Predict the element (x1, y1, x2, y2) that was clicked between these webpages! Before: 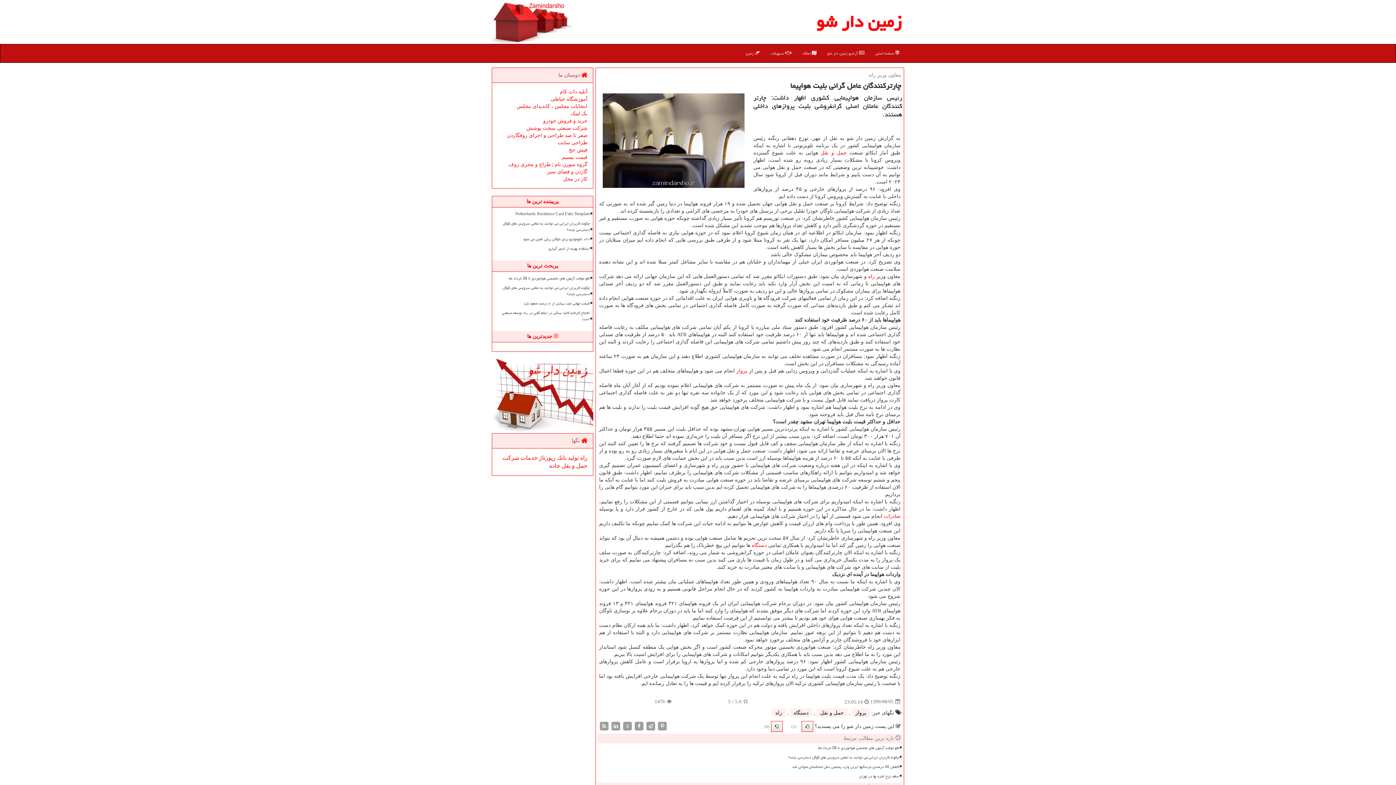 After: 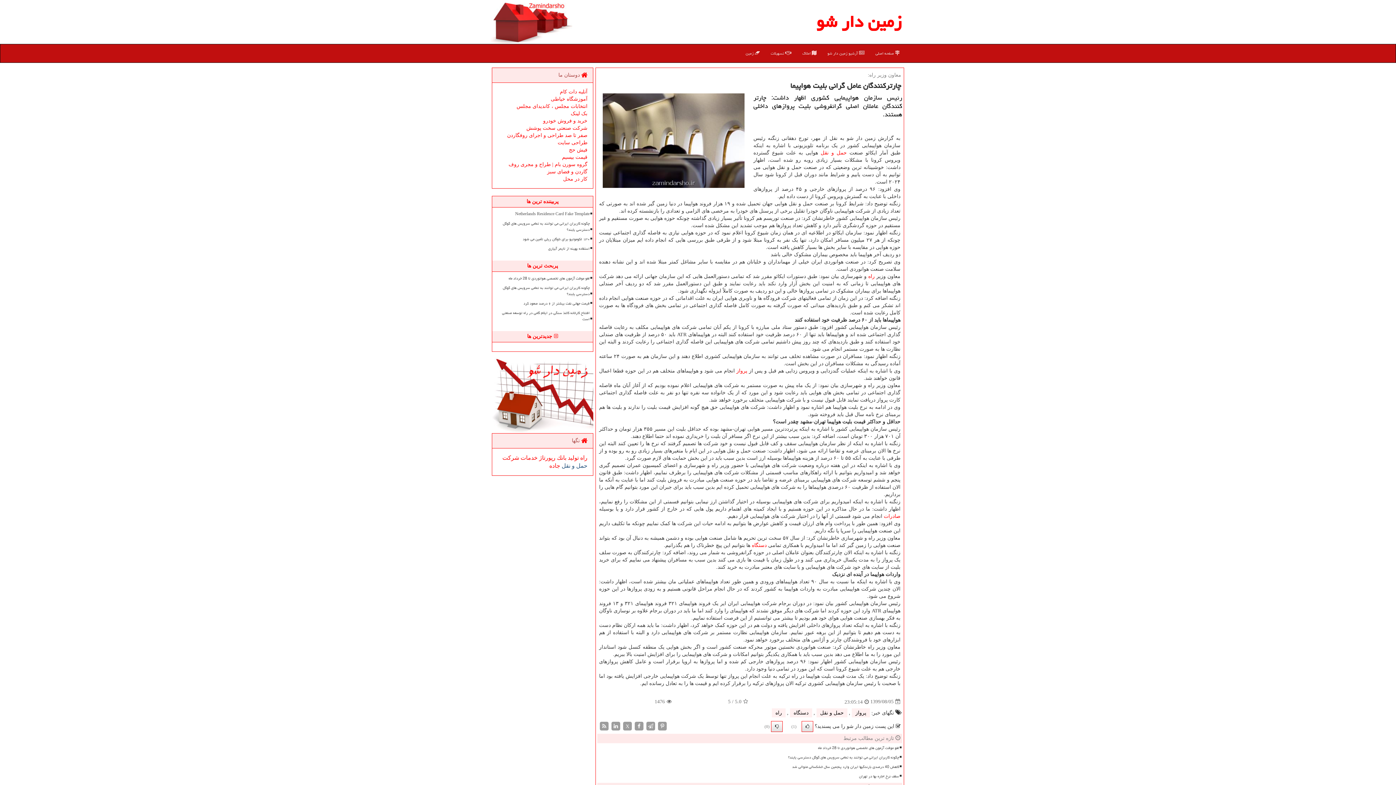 Action: bbox: (560, 463, 587, 469) label: حمل و نقل 